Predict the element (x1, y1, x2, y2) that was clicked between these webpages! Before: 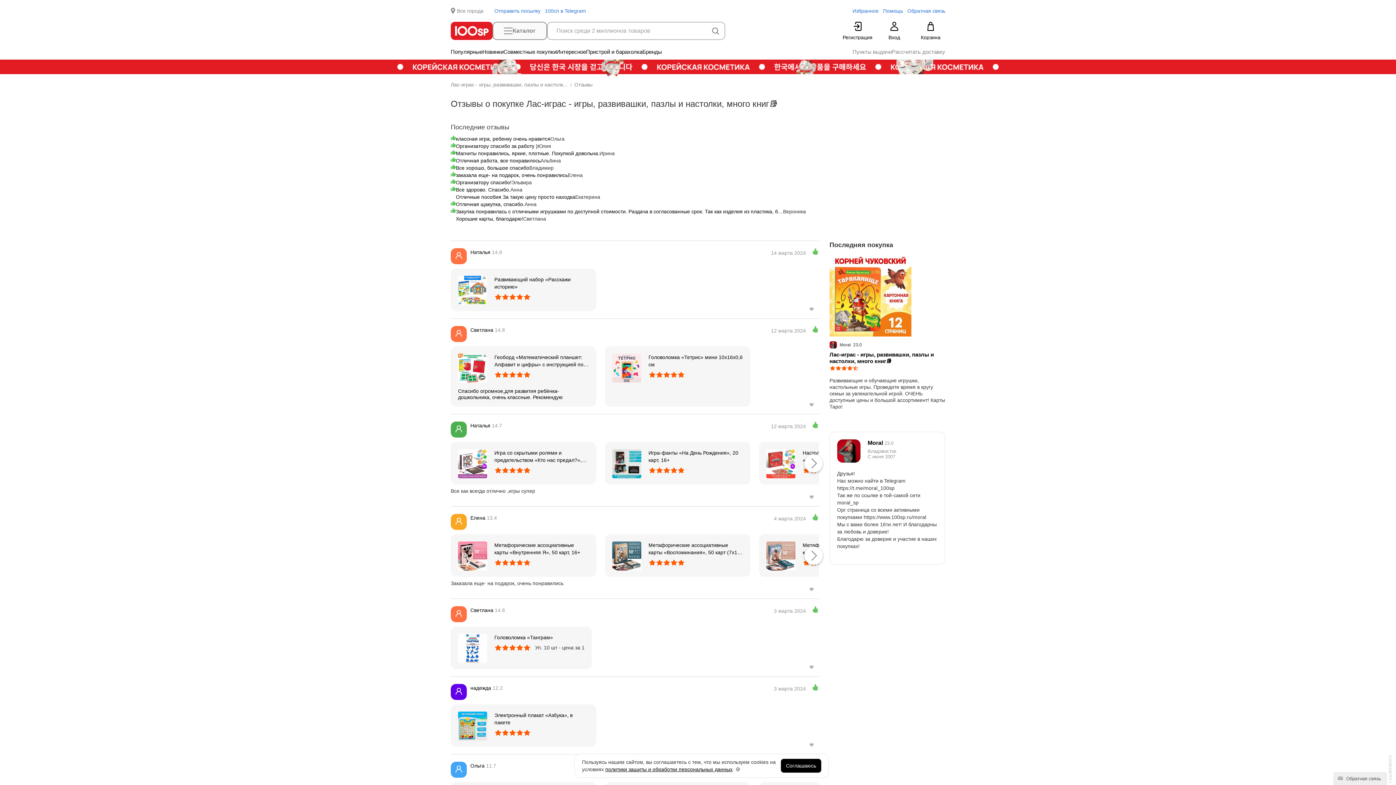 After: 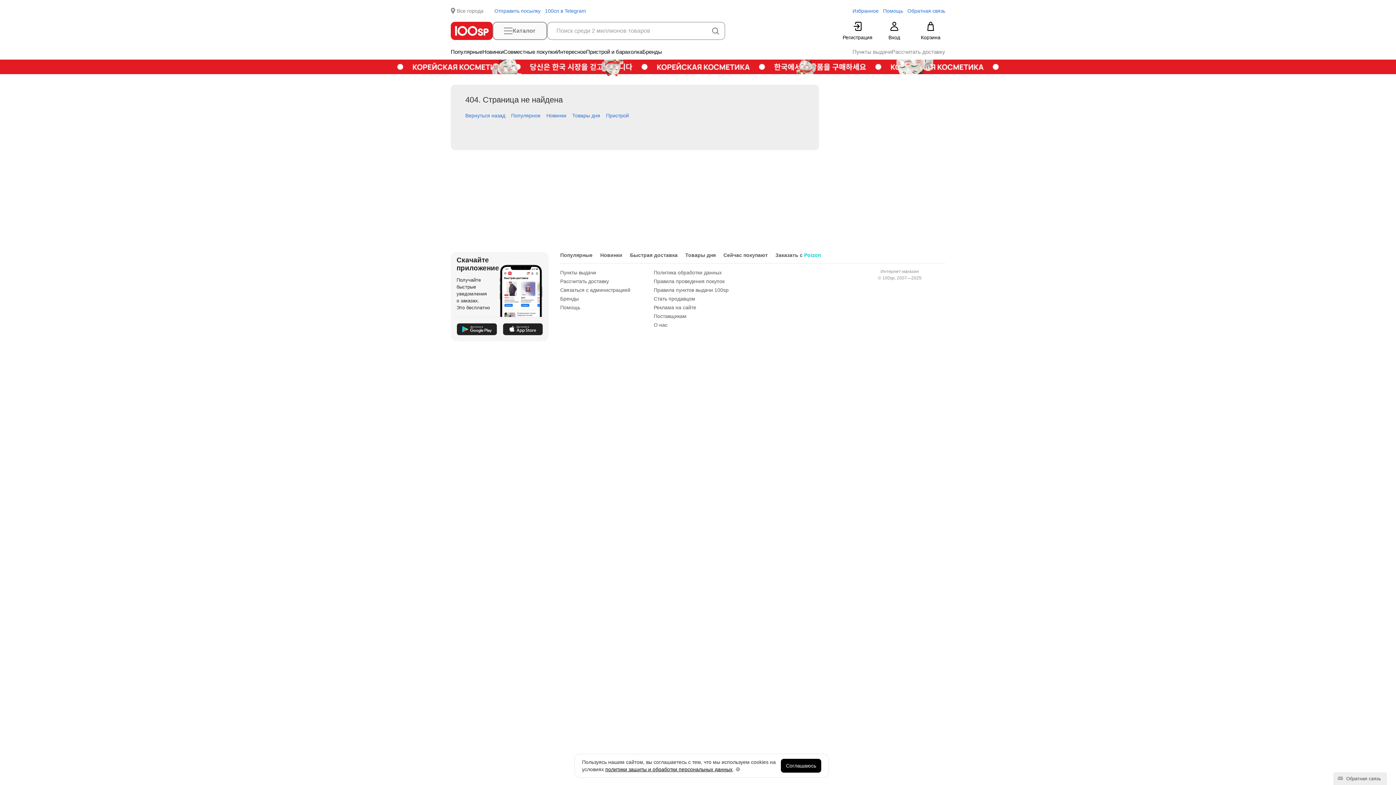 Action: bbox: (456, 143, 537, 149) label: Организатору спасибо за работу )